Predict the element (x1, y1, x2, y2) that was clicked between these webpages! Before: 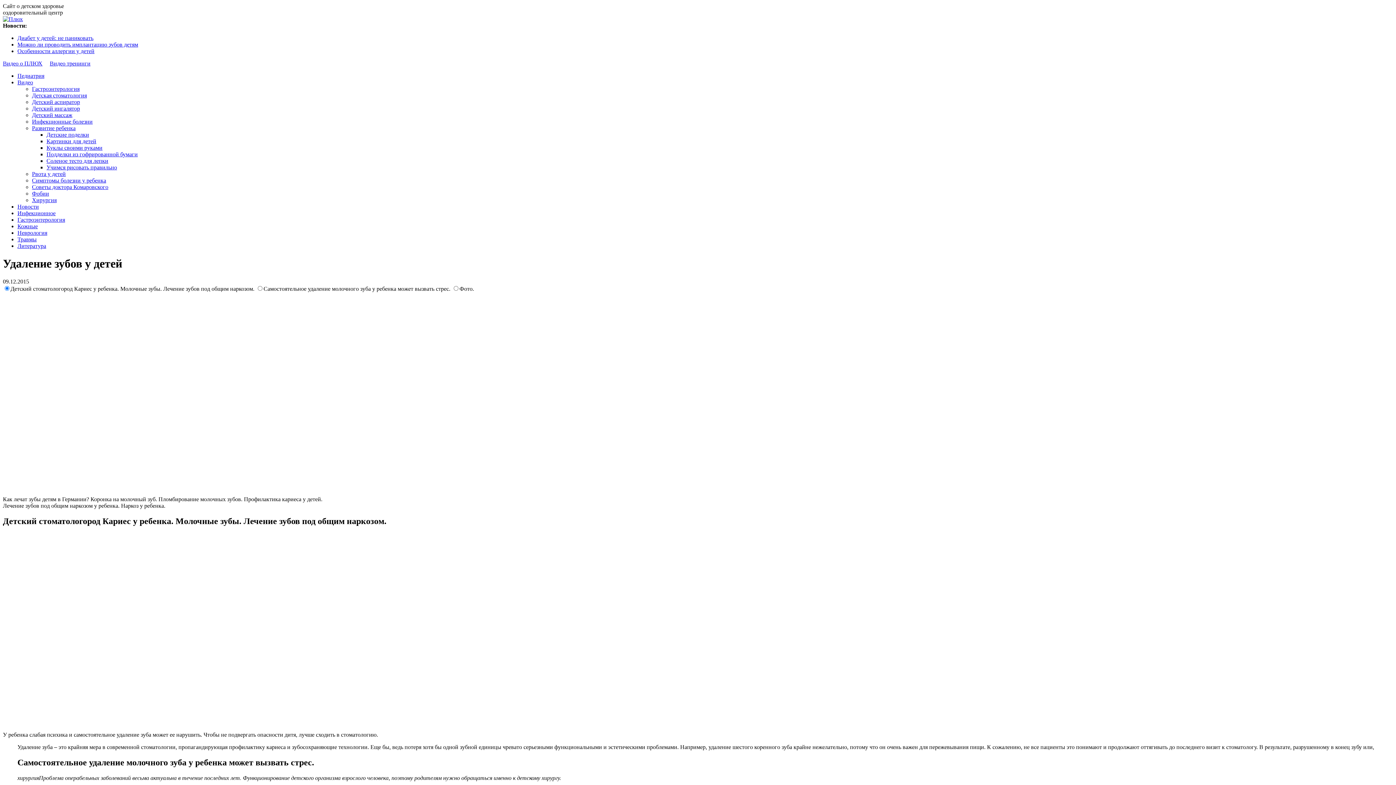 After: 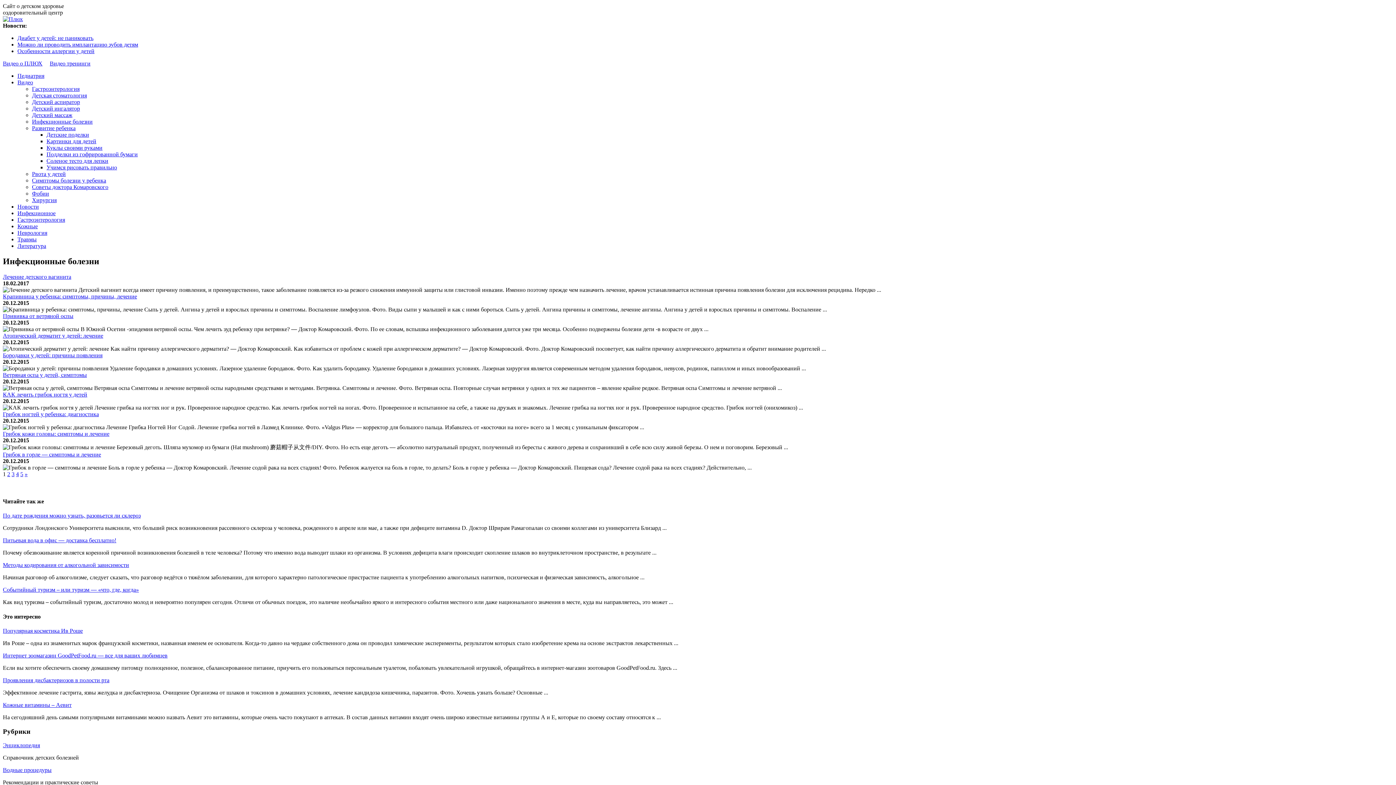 Action: bbox: (17, 210, 55, 216) label: Инфекционное